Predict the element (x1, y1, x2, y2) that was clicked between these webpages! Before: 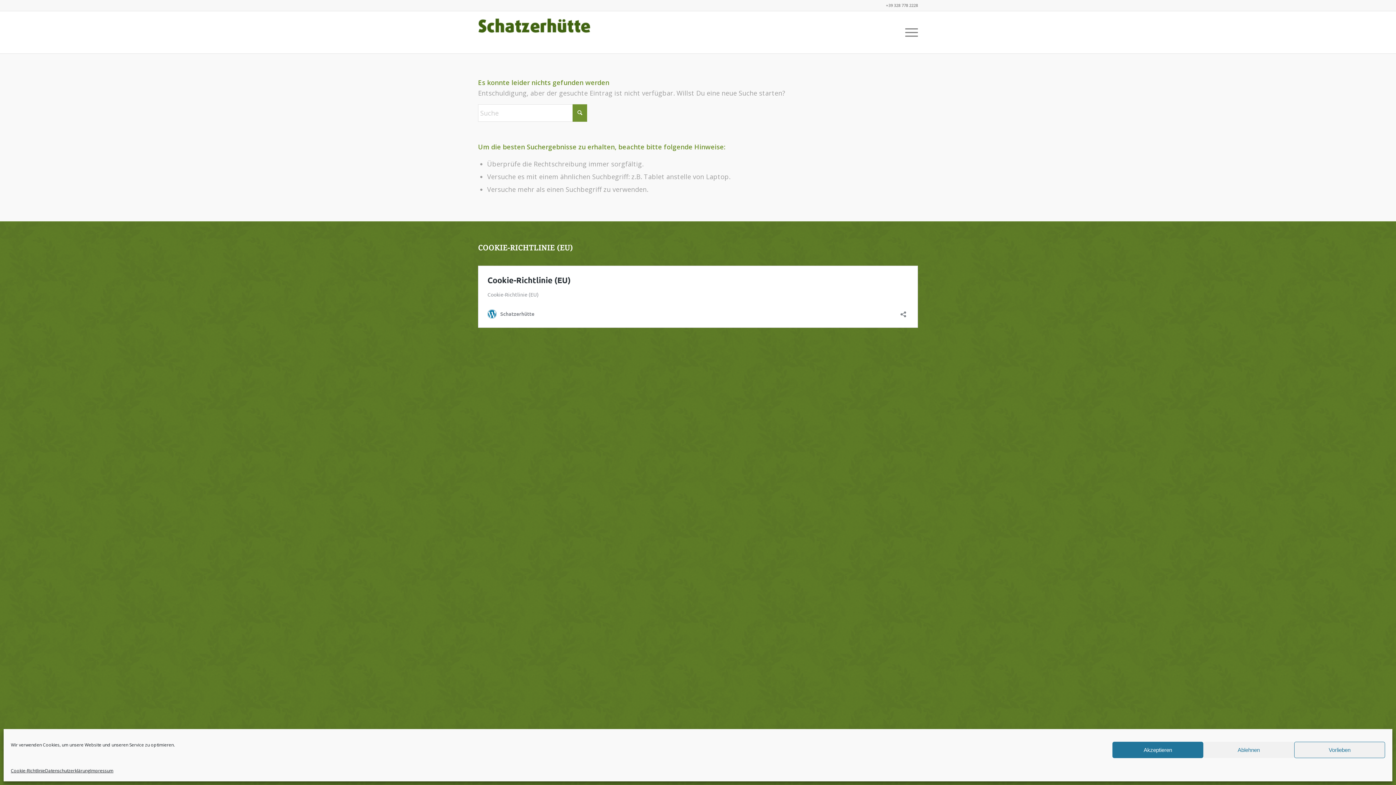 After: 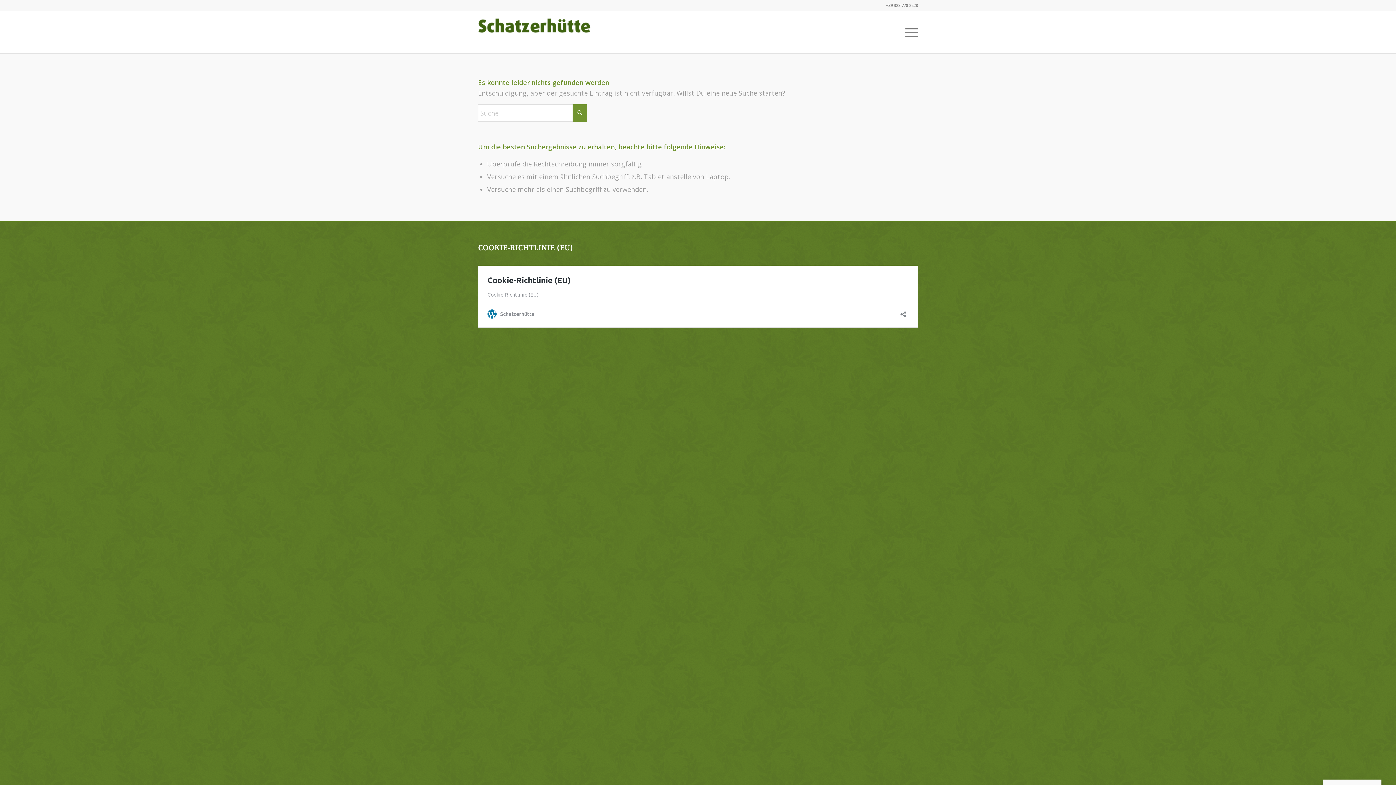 Action: label: Akzeptieren bbox: (1112, 742, 1203, 758)